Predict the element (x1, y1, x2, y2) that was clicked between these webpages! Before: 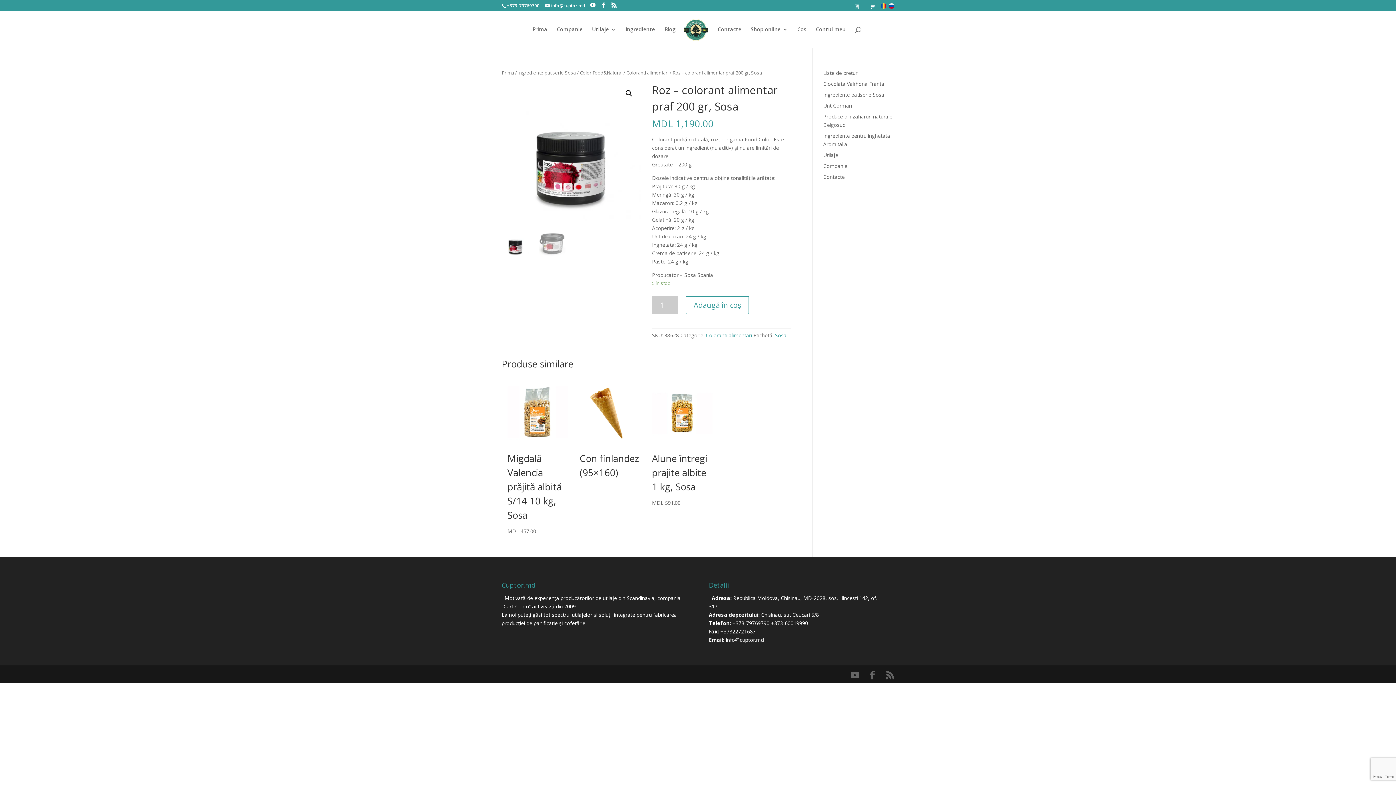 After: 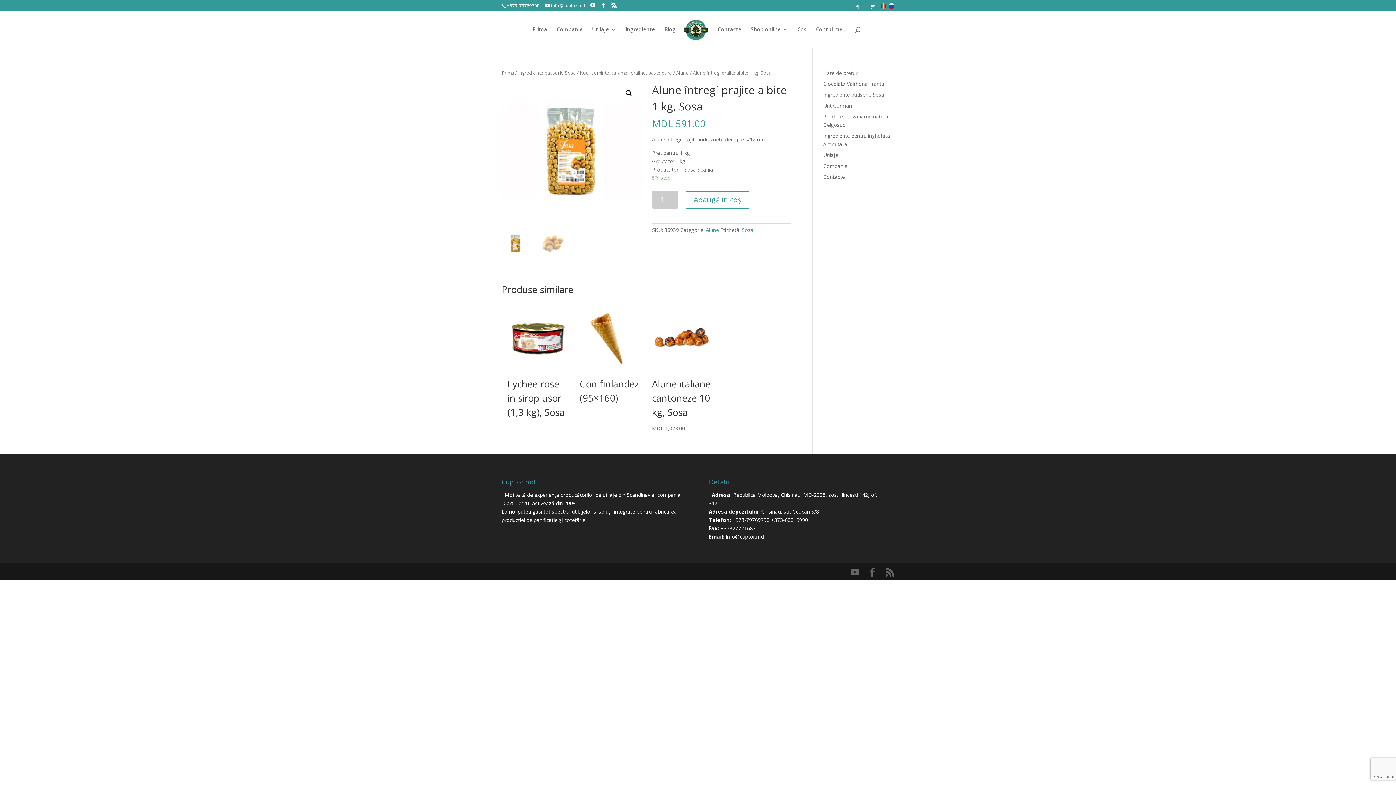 Action: label: Alune întregi prajite albite 1 kg, Sosa
MDL 591.00 bbox: (652, 383, 712, 507)